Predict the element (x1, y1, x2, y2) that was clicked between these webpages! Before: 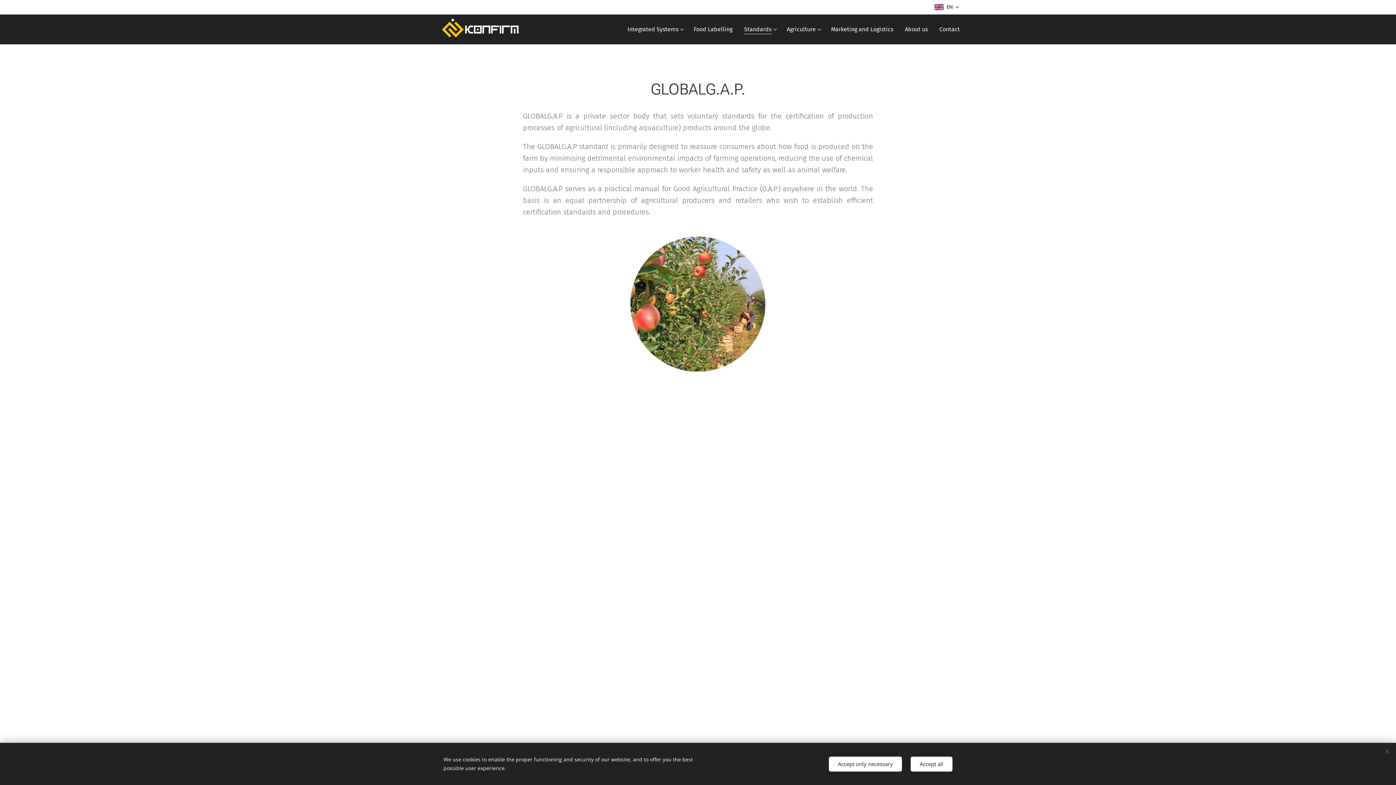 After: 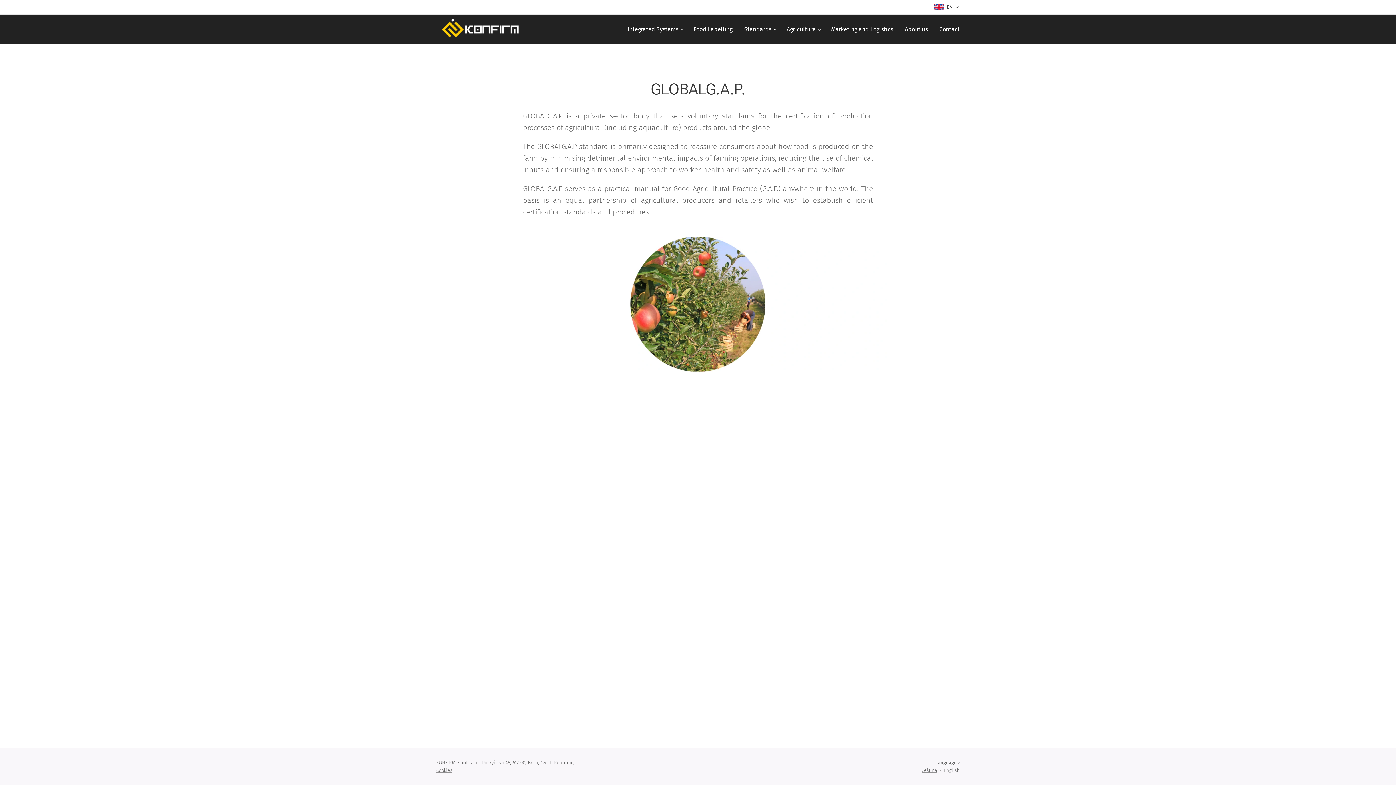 Action: label: Accept only necessary bbox: (829, 756, 902, 771)